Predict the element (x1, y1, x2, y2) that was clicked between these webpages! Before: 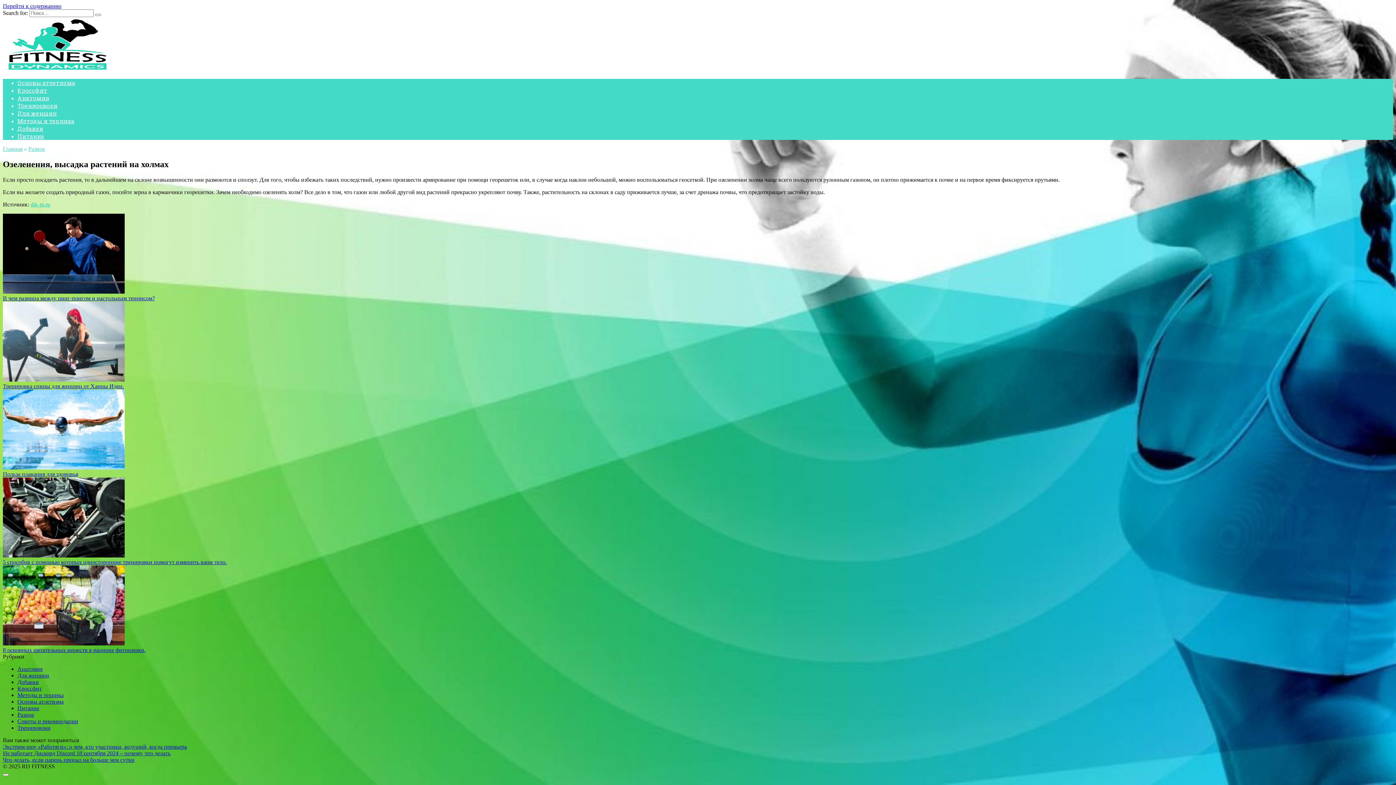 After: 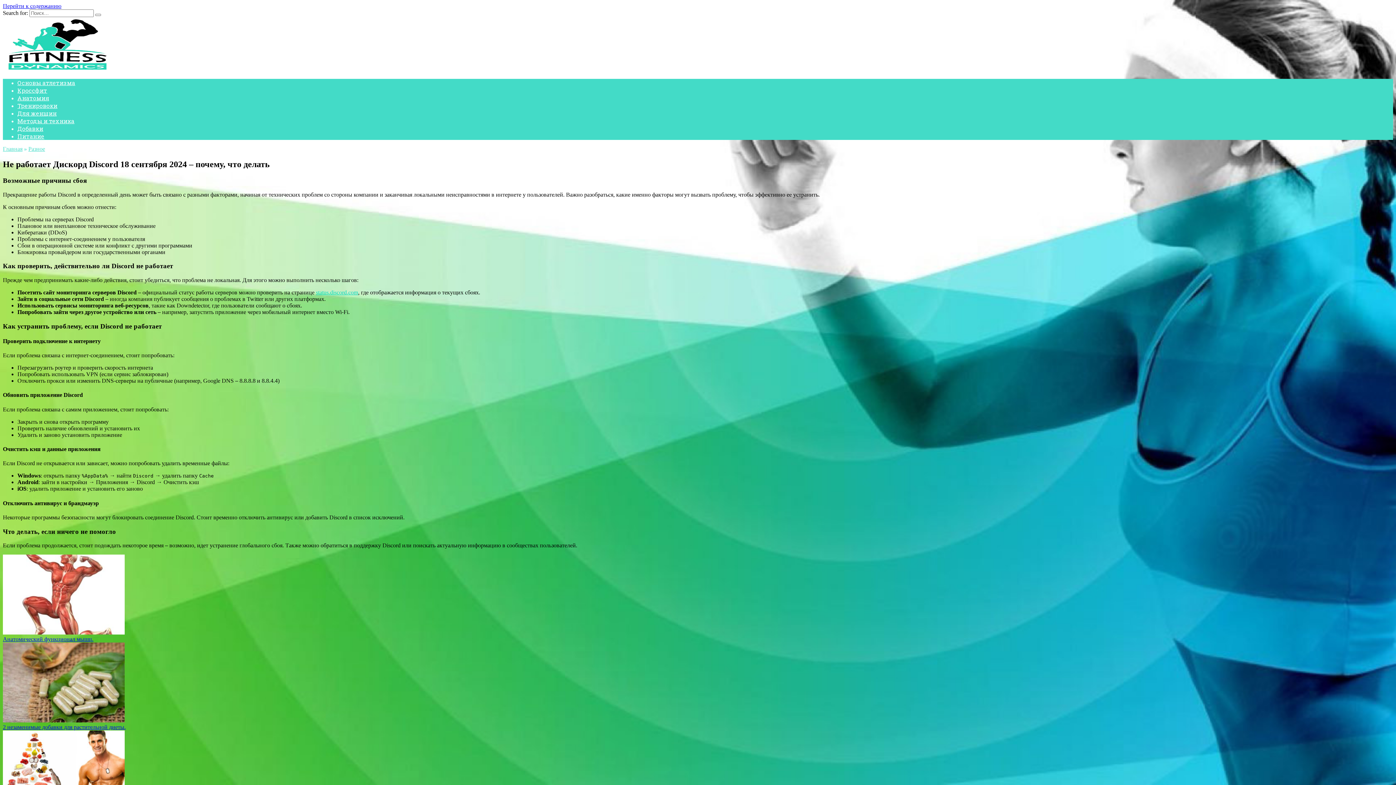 Action: bbox: (2, 750, 170, 756) label: Не работает Дискорд Discord 18 сентября 2024 – почему, что делать